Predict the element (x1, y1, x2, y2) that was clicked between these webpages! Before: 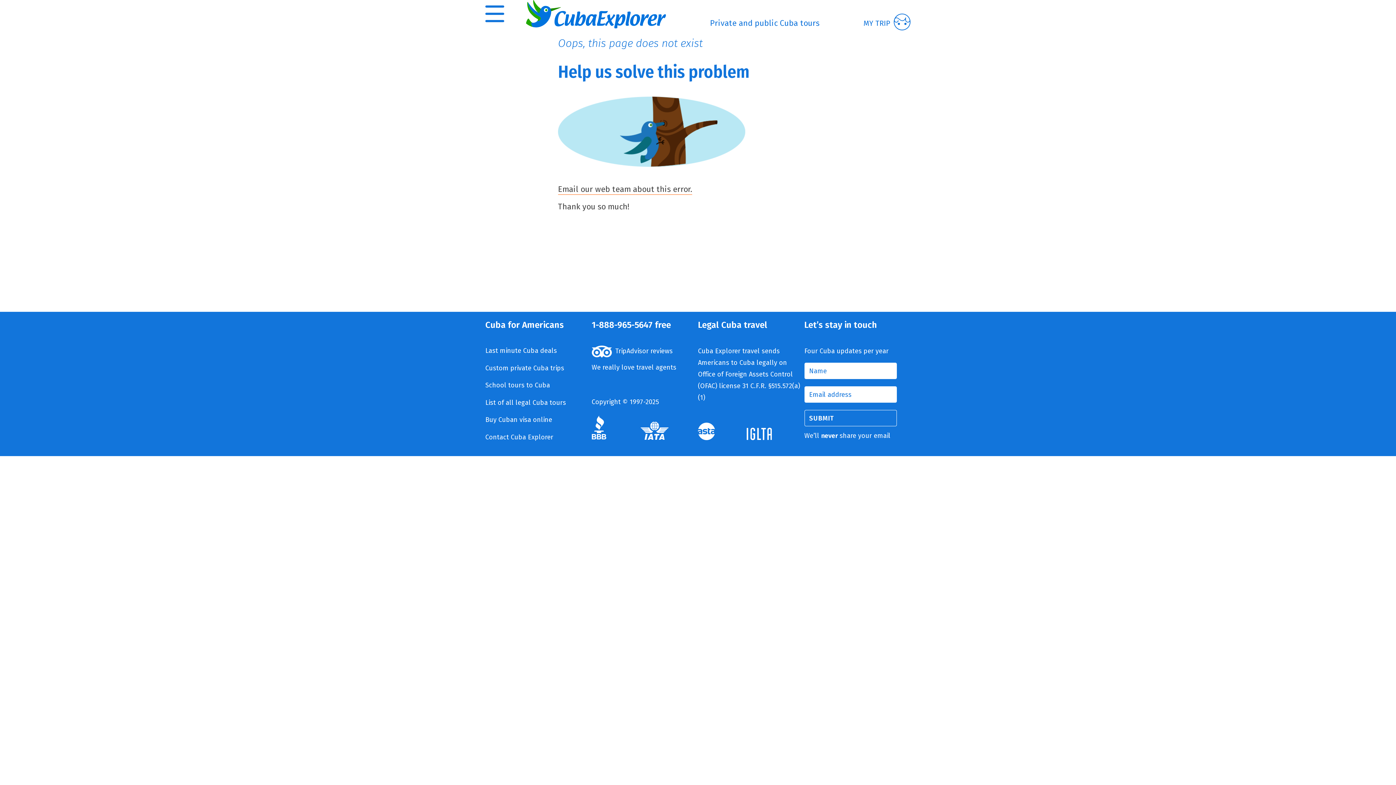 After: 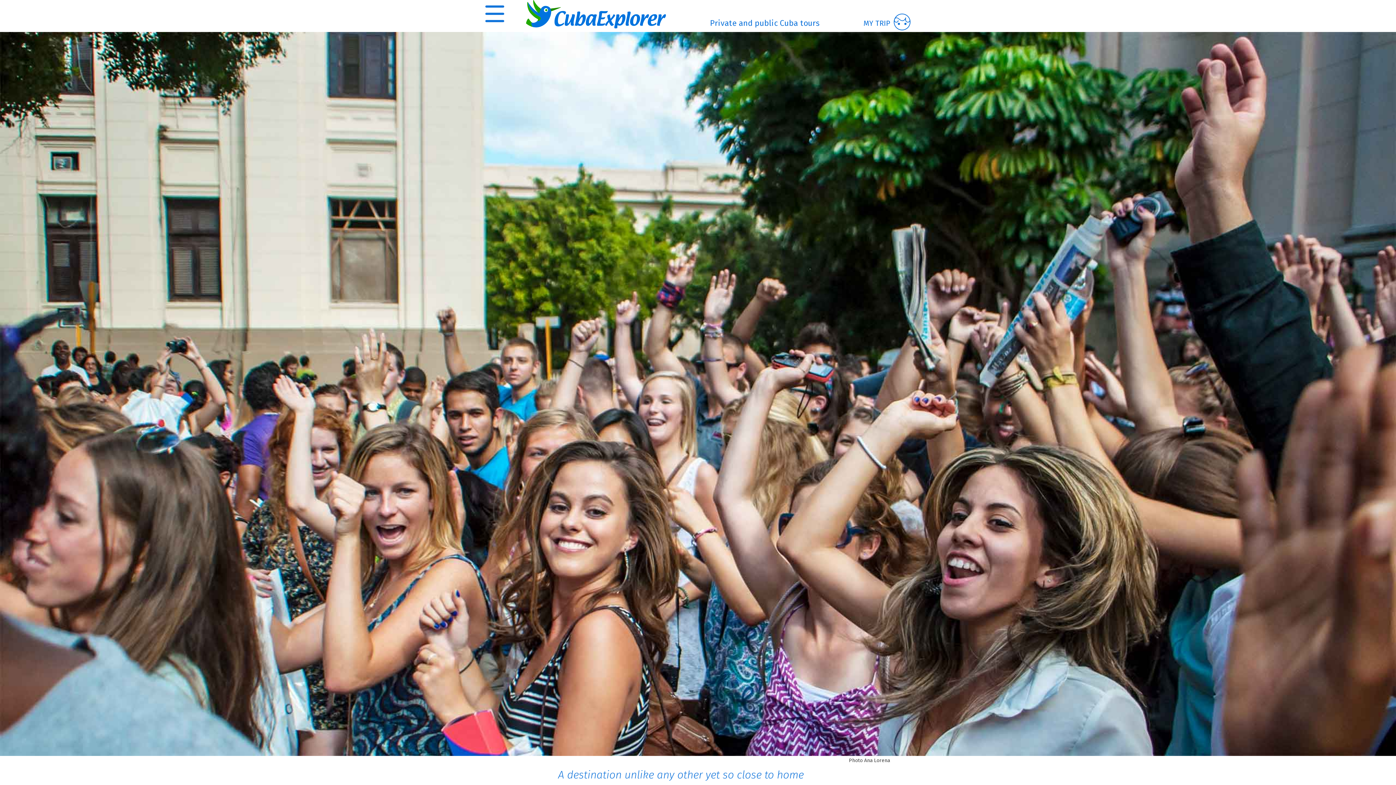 Action: bbox: (485, 381, 550, 390) label: School tours to Cuba